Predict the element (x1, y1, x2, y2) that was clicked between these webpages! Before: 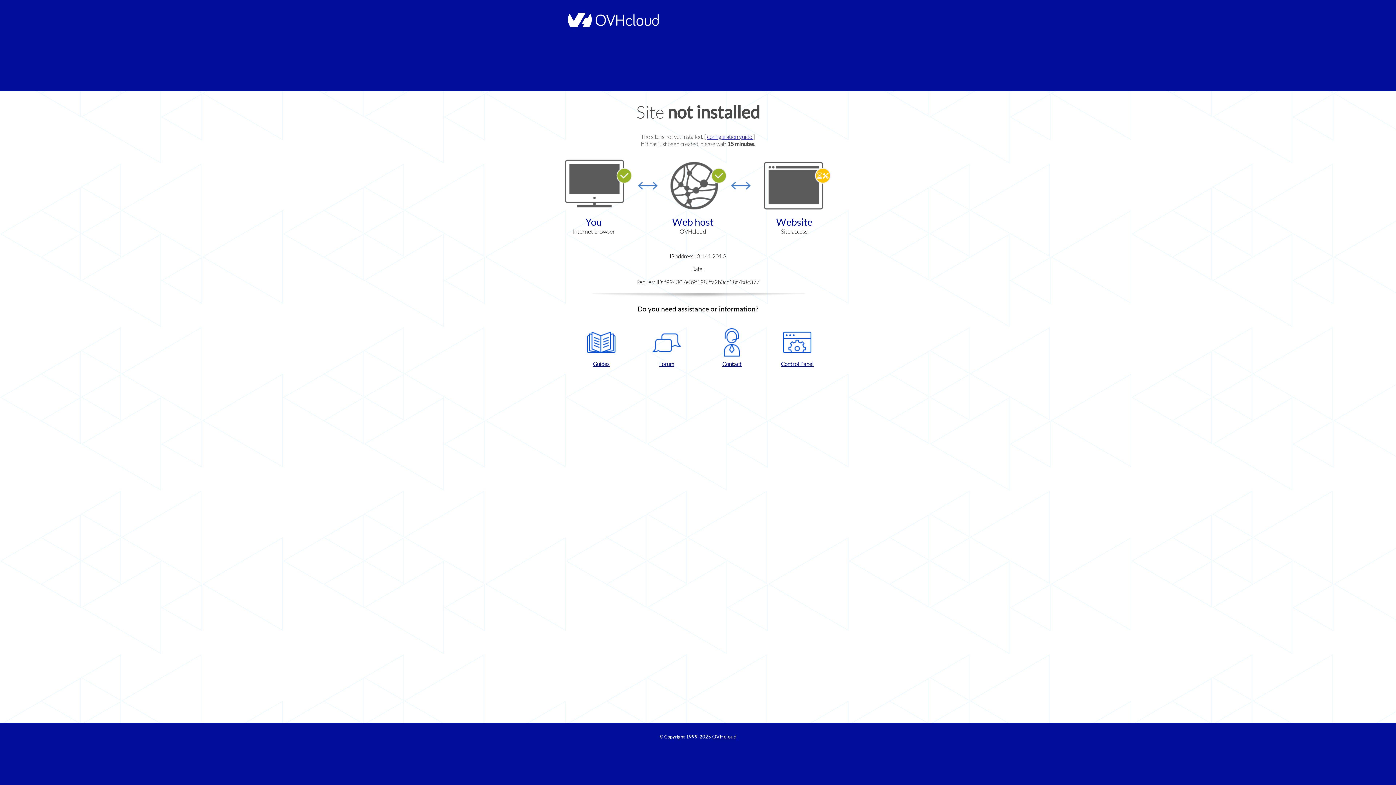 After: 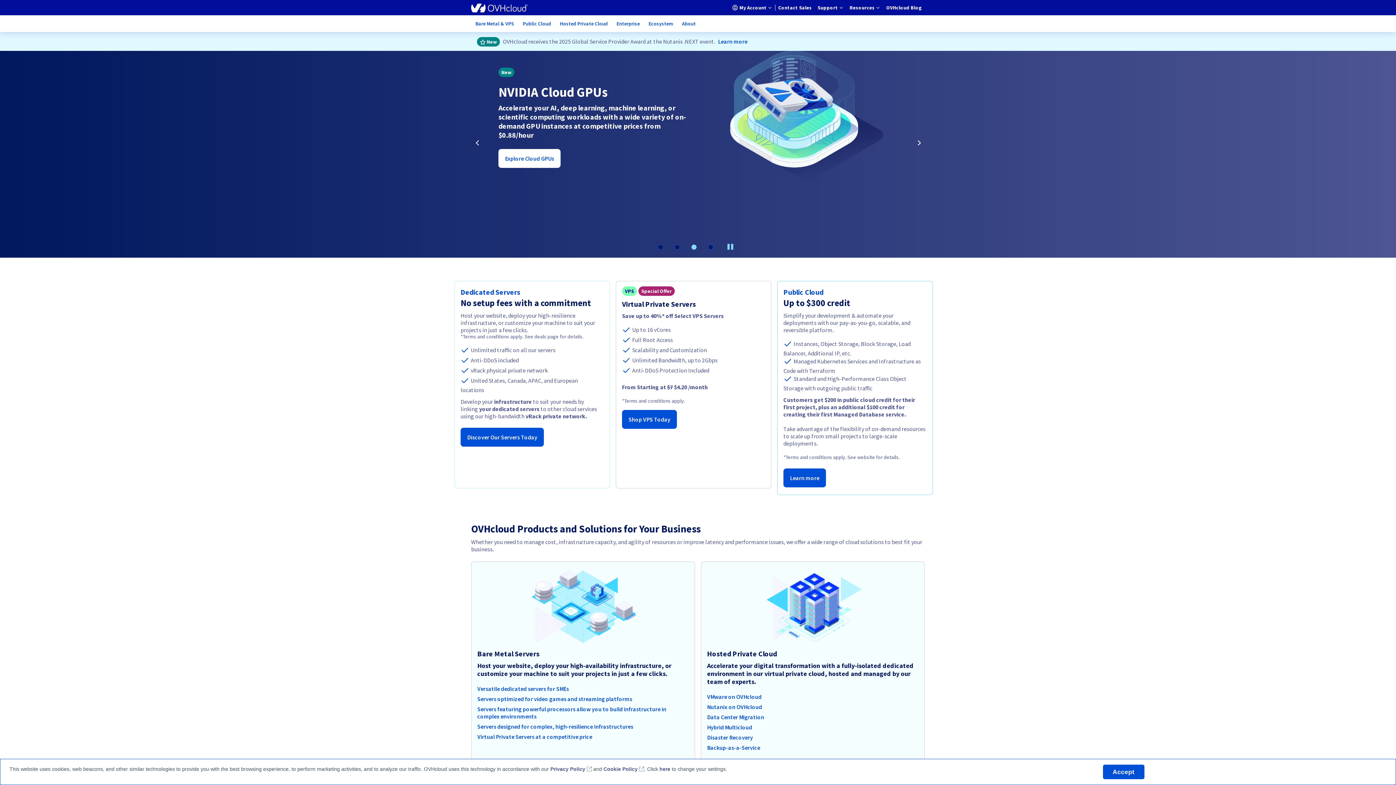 Action: bbox: (564, 22, 658, 28)